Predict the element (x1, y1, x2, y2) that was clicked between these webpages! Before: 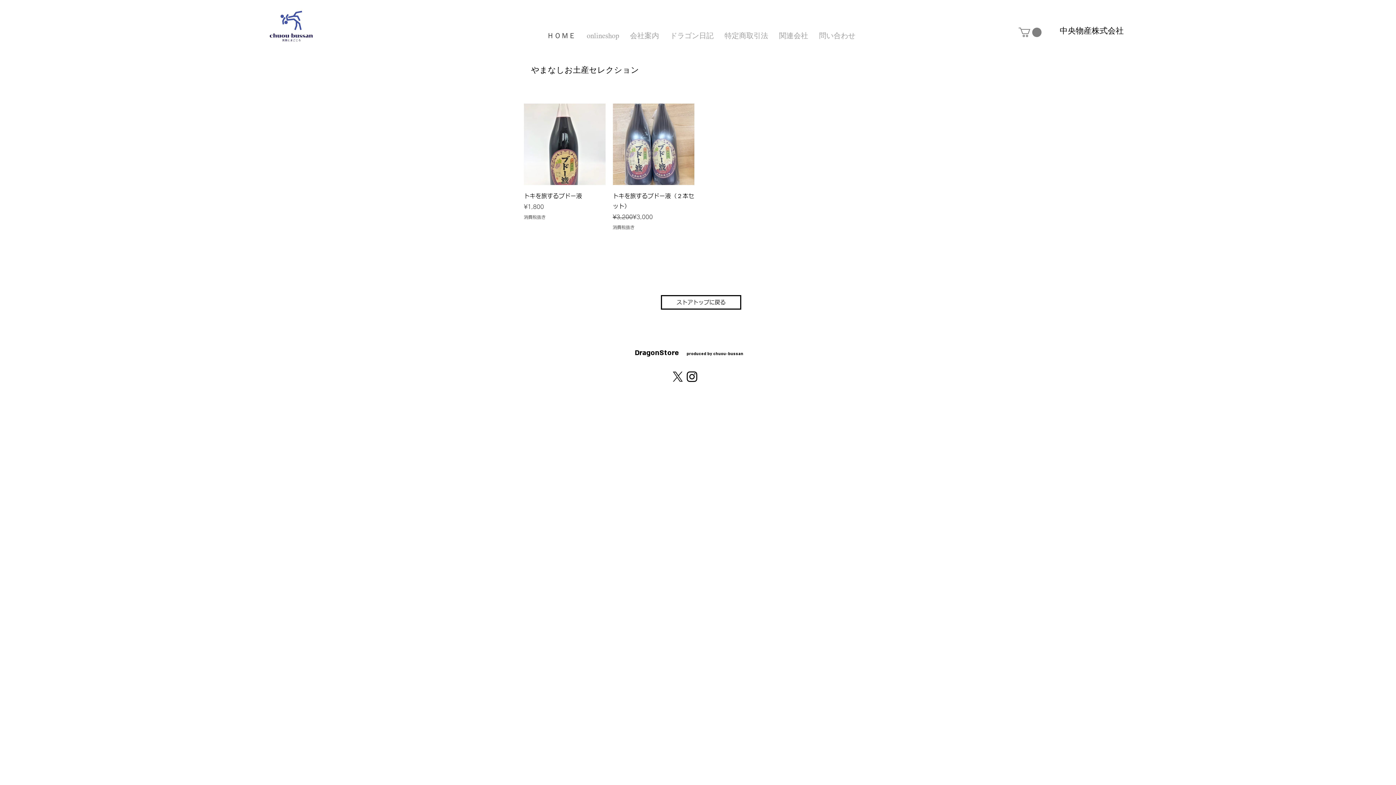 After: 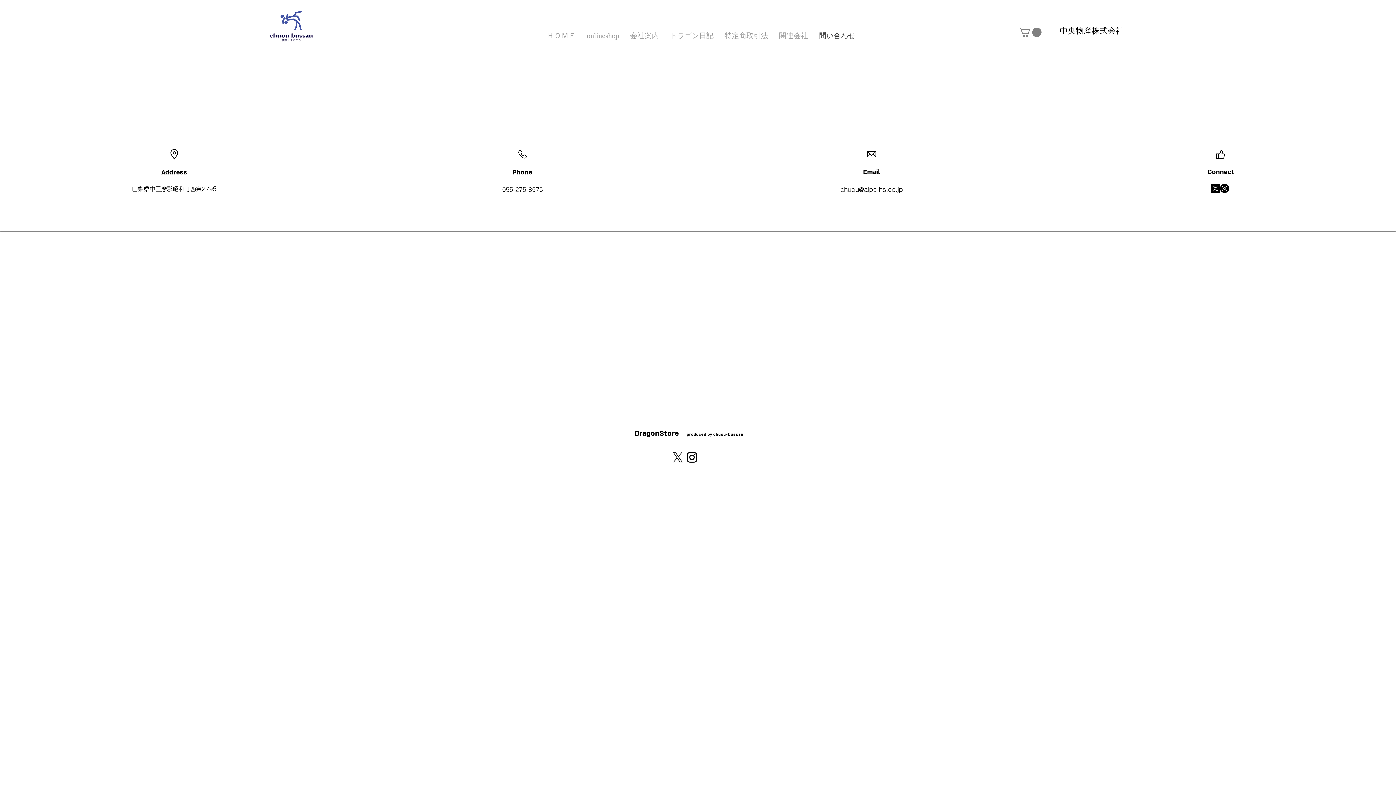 Action: bbox: (813, 29, 861, 43) label: 問い合わせ